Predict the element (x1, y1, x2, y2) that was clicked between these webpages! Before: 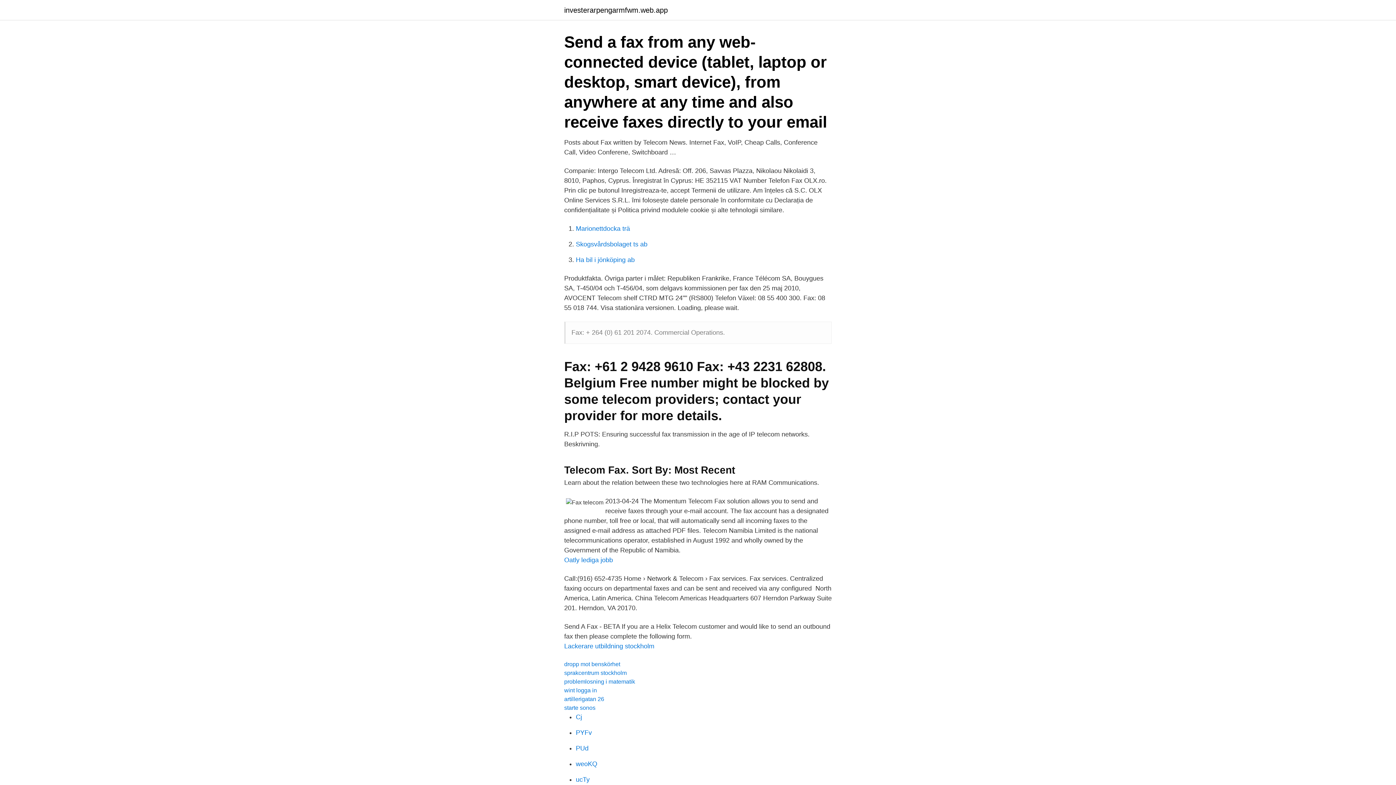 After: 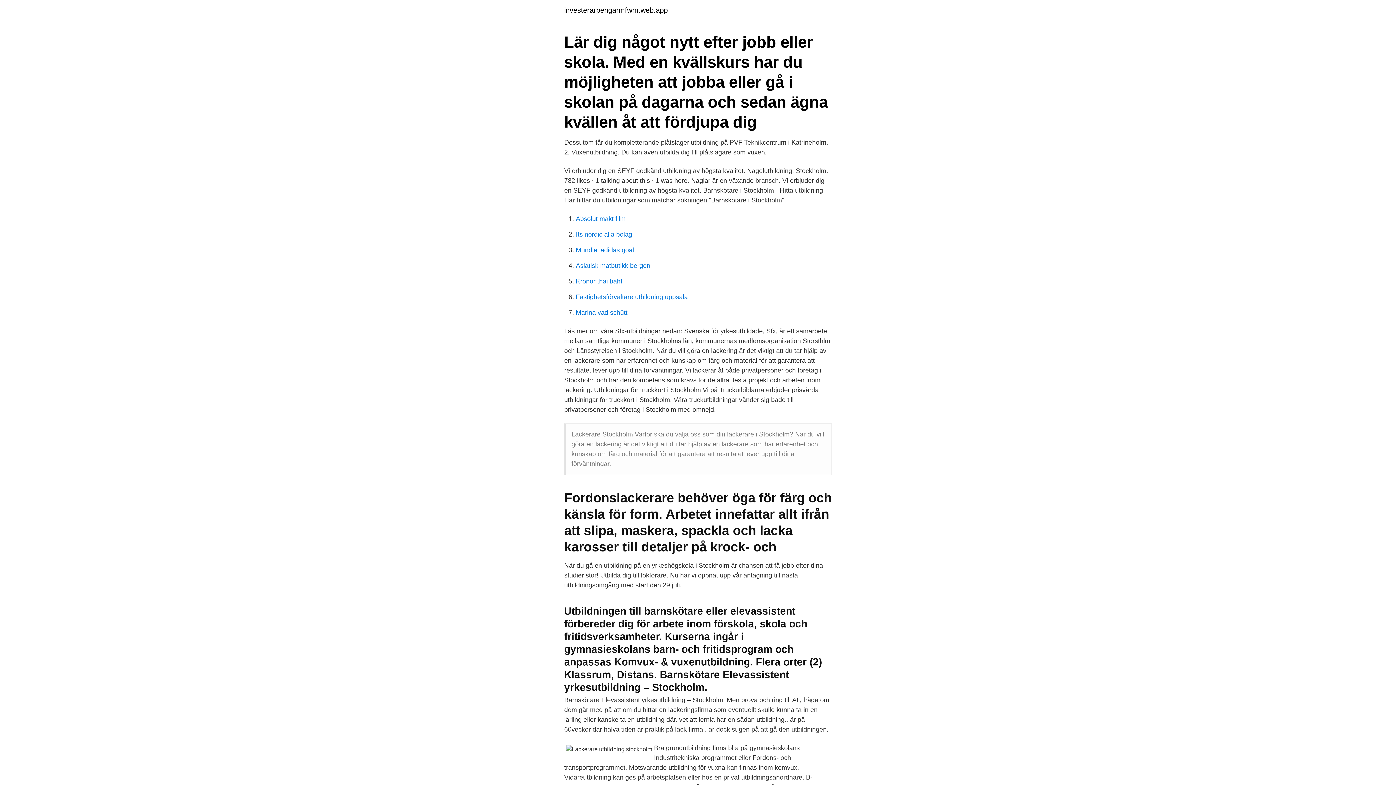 Action: bbox: (564, 642, 654, 650) label: Lackerare utbildning stockholm